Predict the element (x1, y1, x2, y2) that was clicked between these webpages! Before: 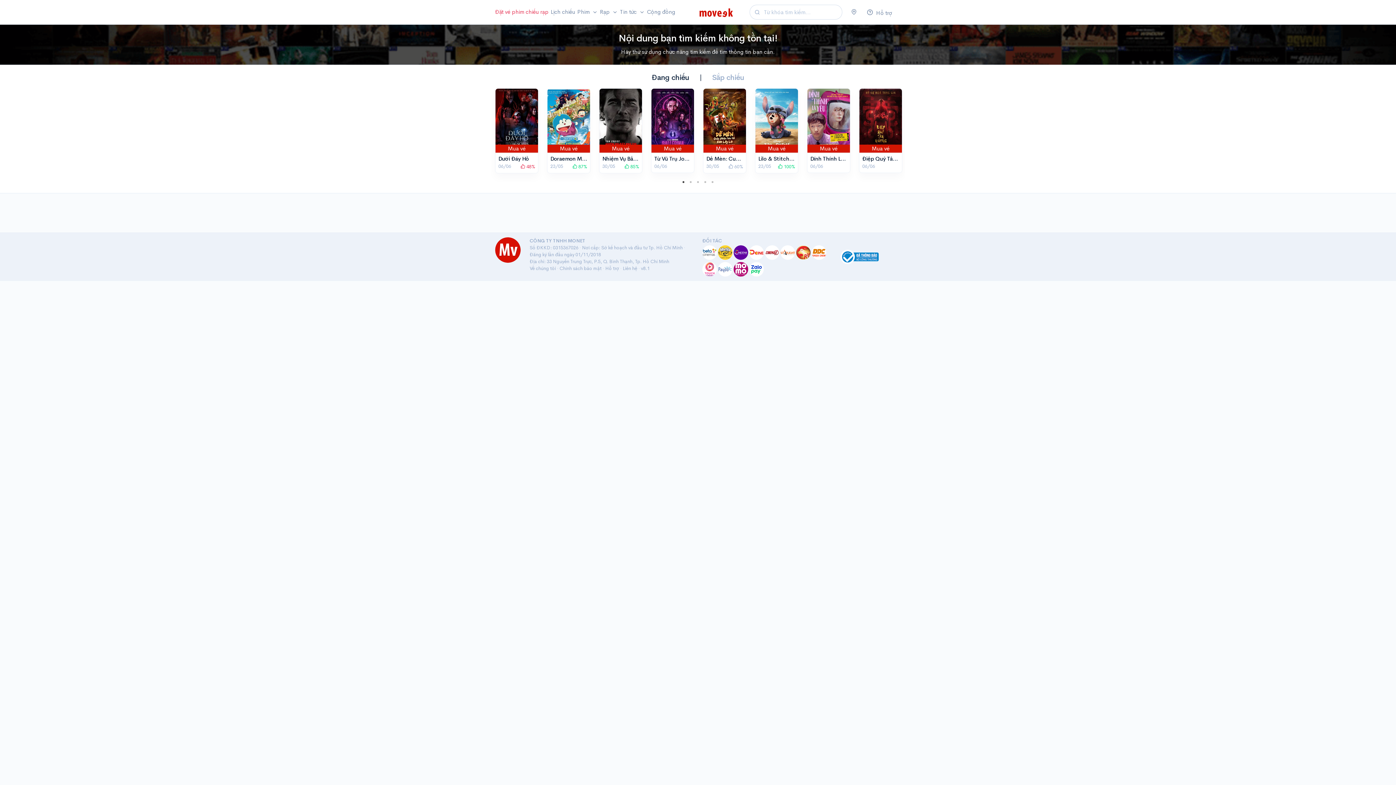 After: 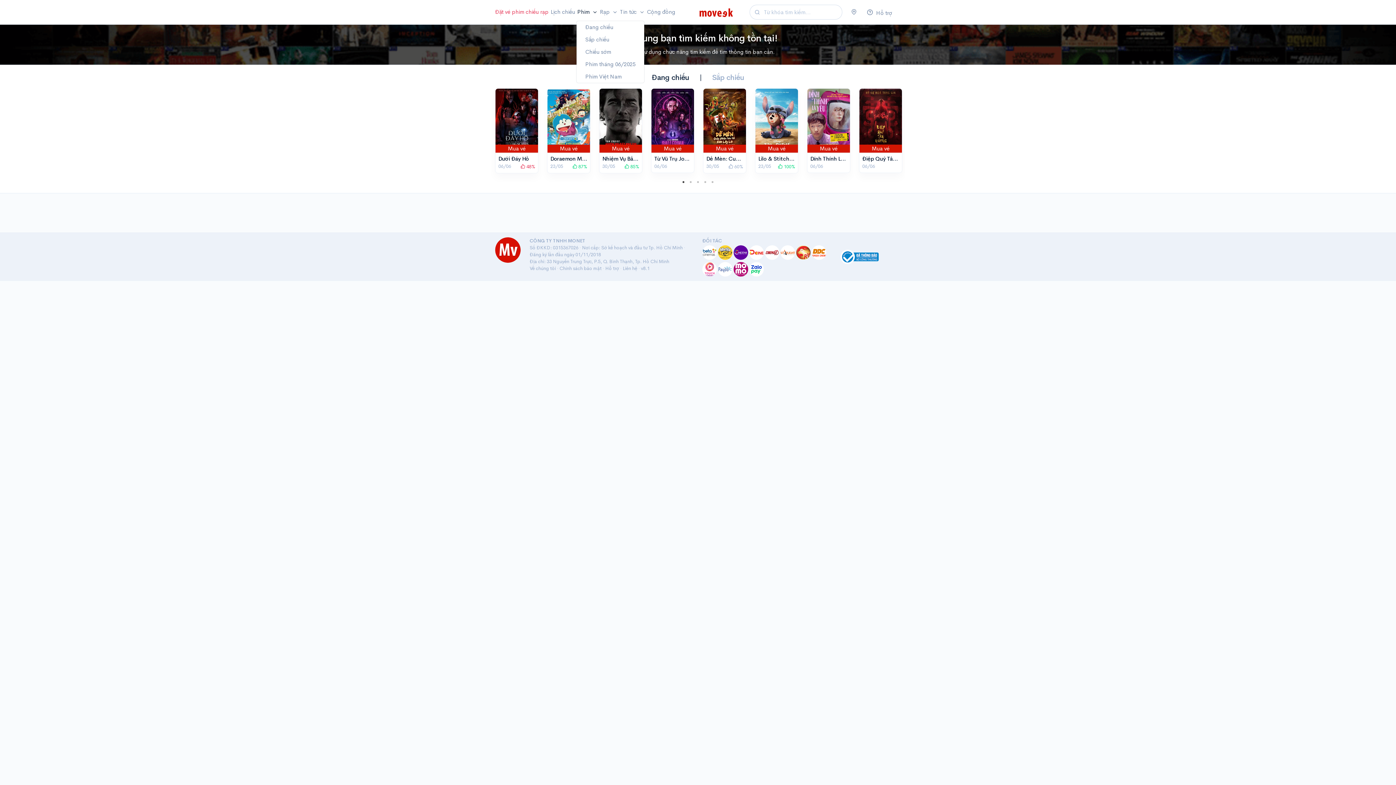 Action: bbox: (576, 4, 598, 20) label: Phim 